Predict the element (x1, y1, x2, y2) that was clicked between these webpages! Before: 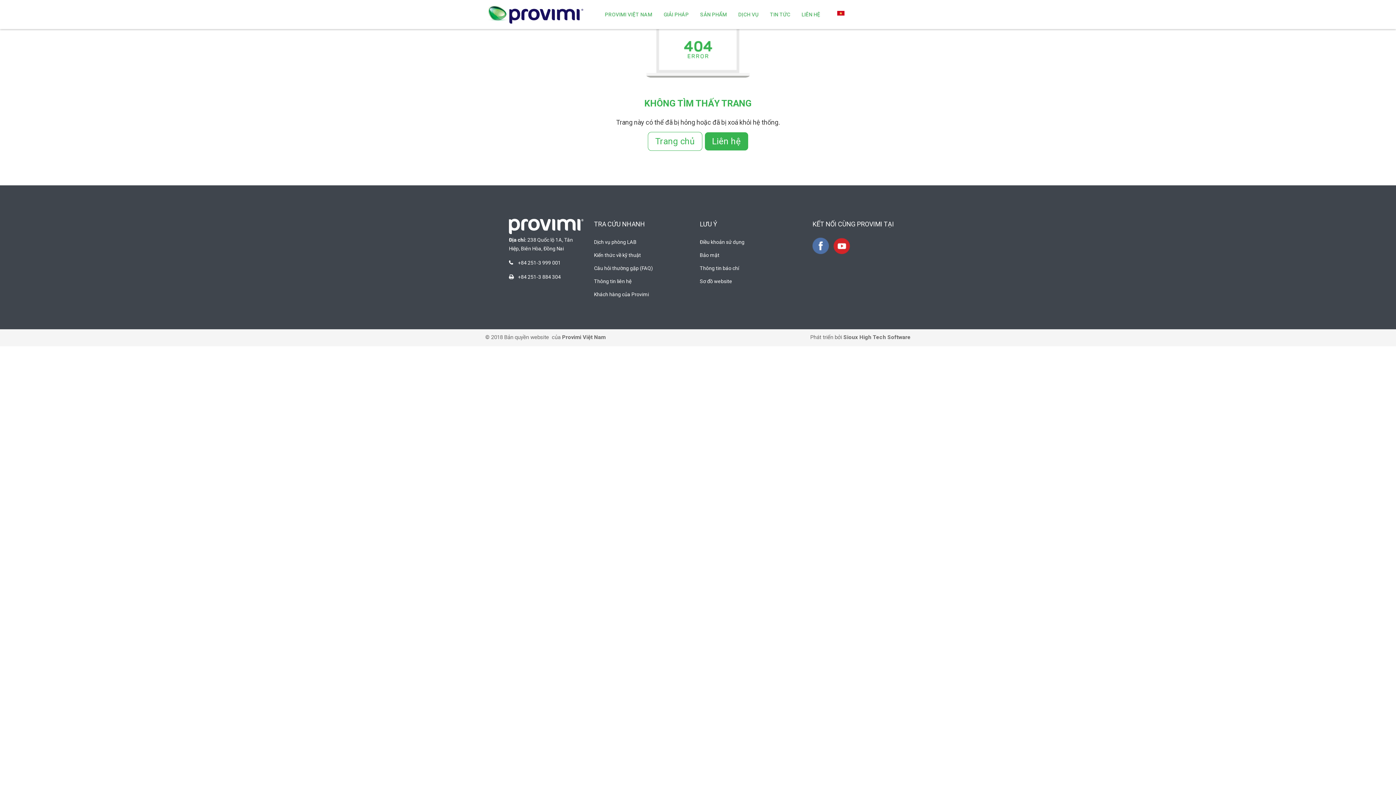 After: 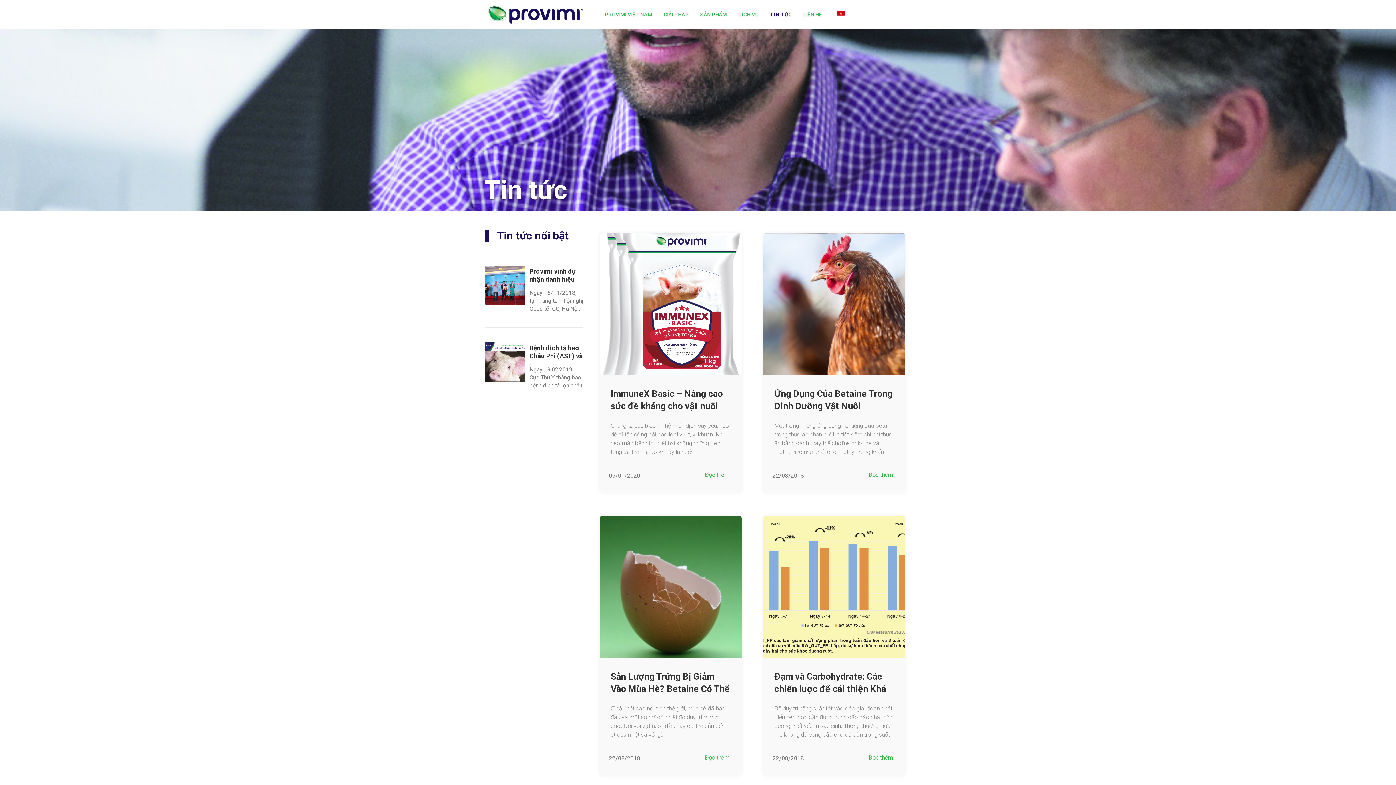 Action: bbox: (594, 252, 641, 258) label: Kiến thức về kỹ thuật